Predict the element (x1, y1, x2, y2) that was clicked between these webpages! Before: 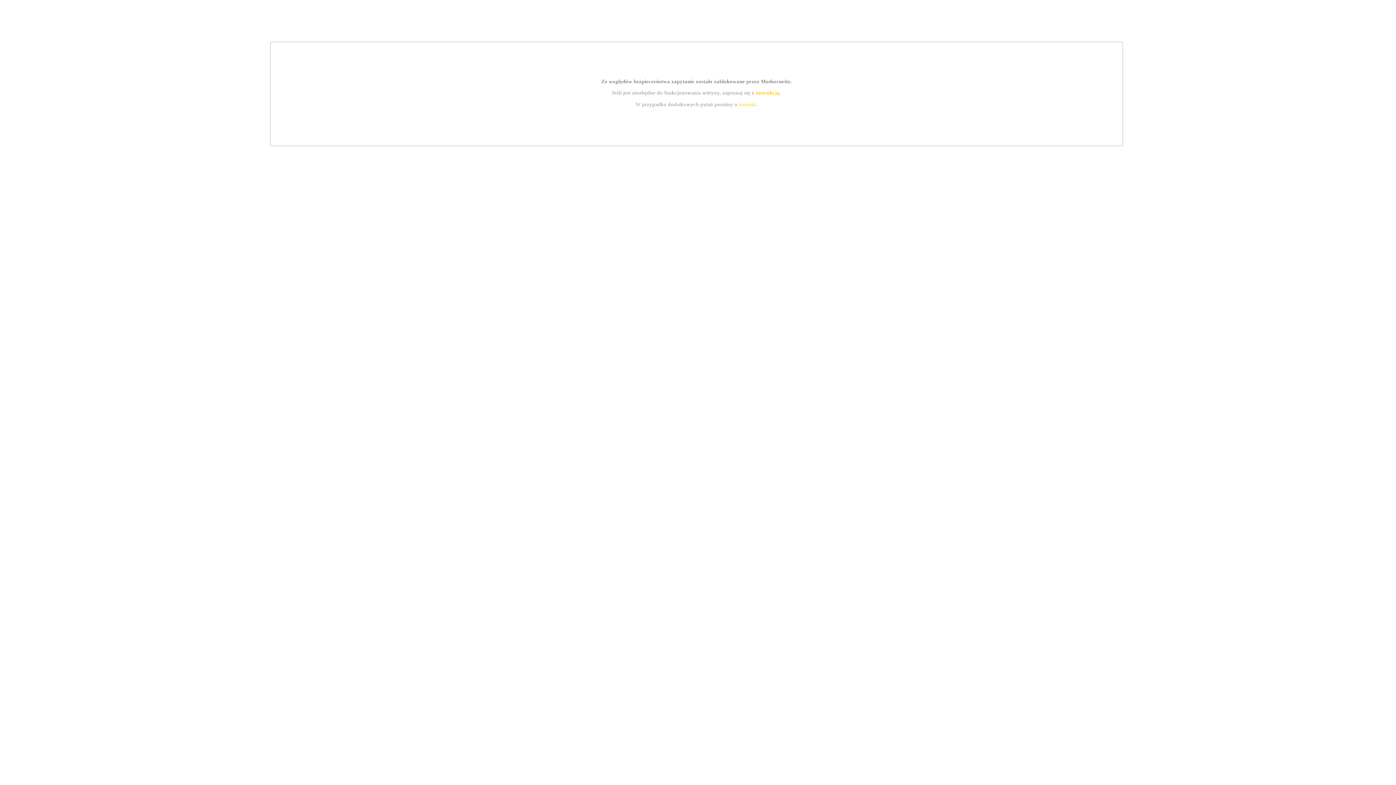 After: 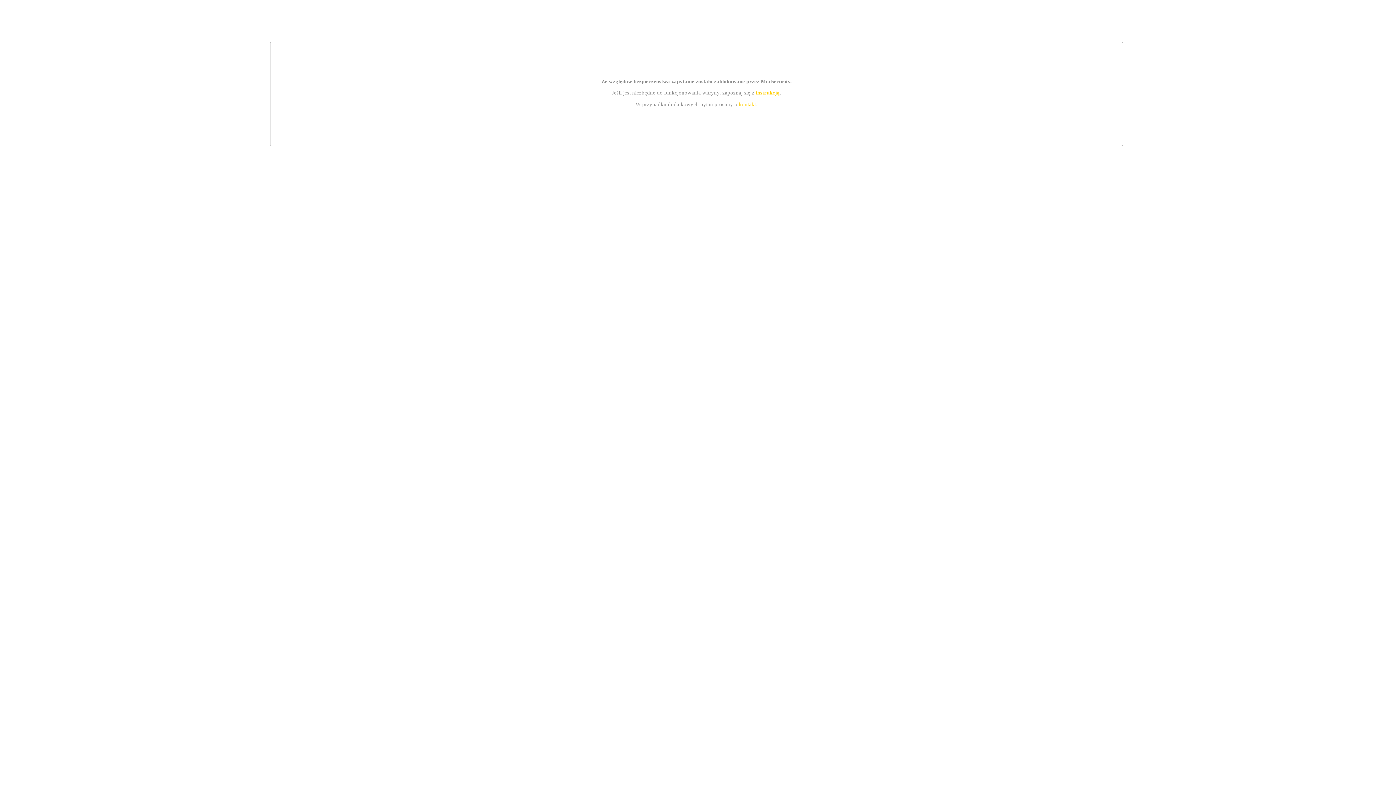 Action: label: kontakt bbox: (739, 101, 756, 107)